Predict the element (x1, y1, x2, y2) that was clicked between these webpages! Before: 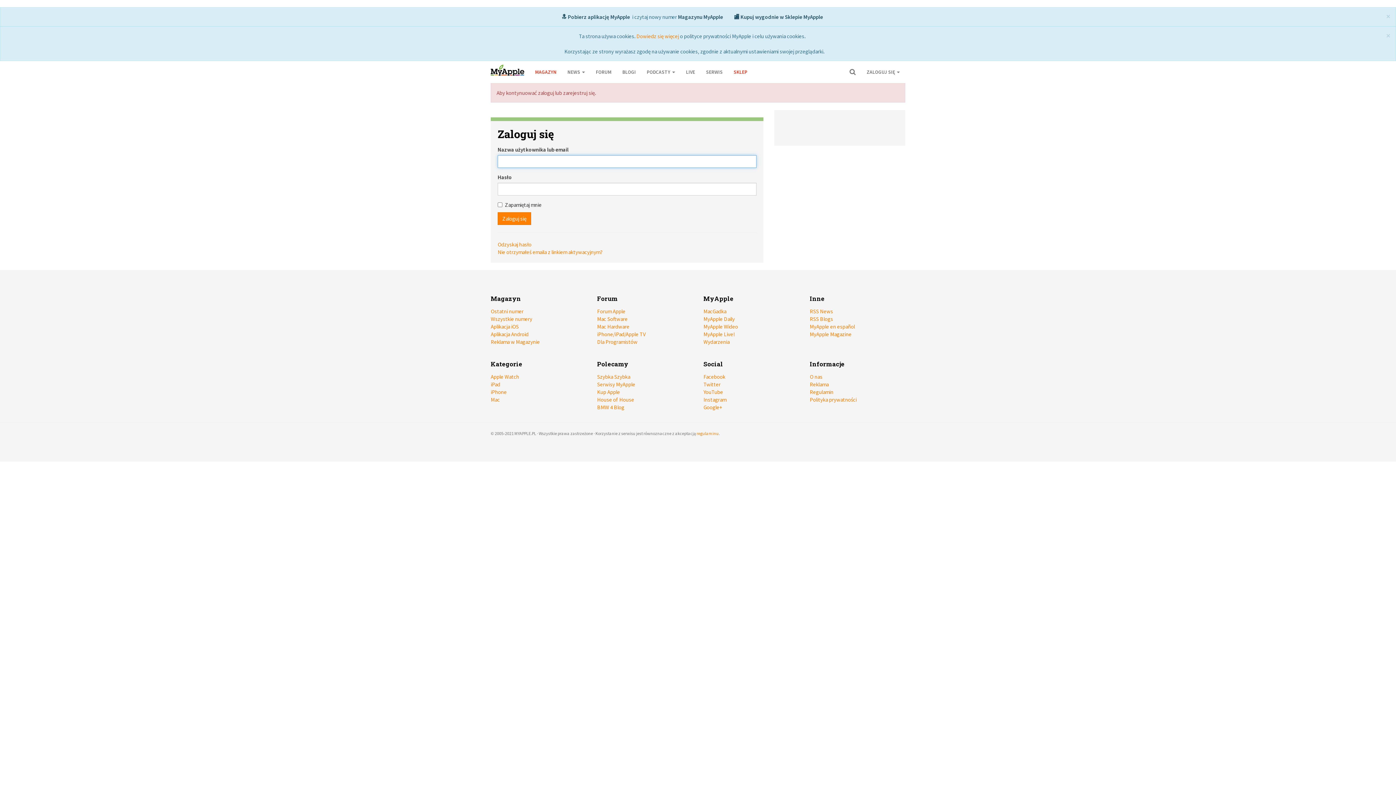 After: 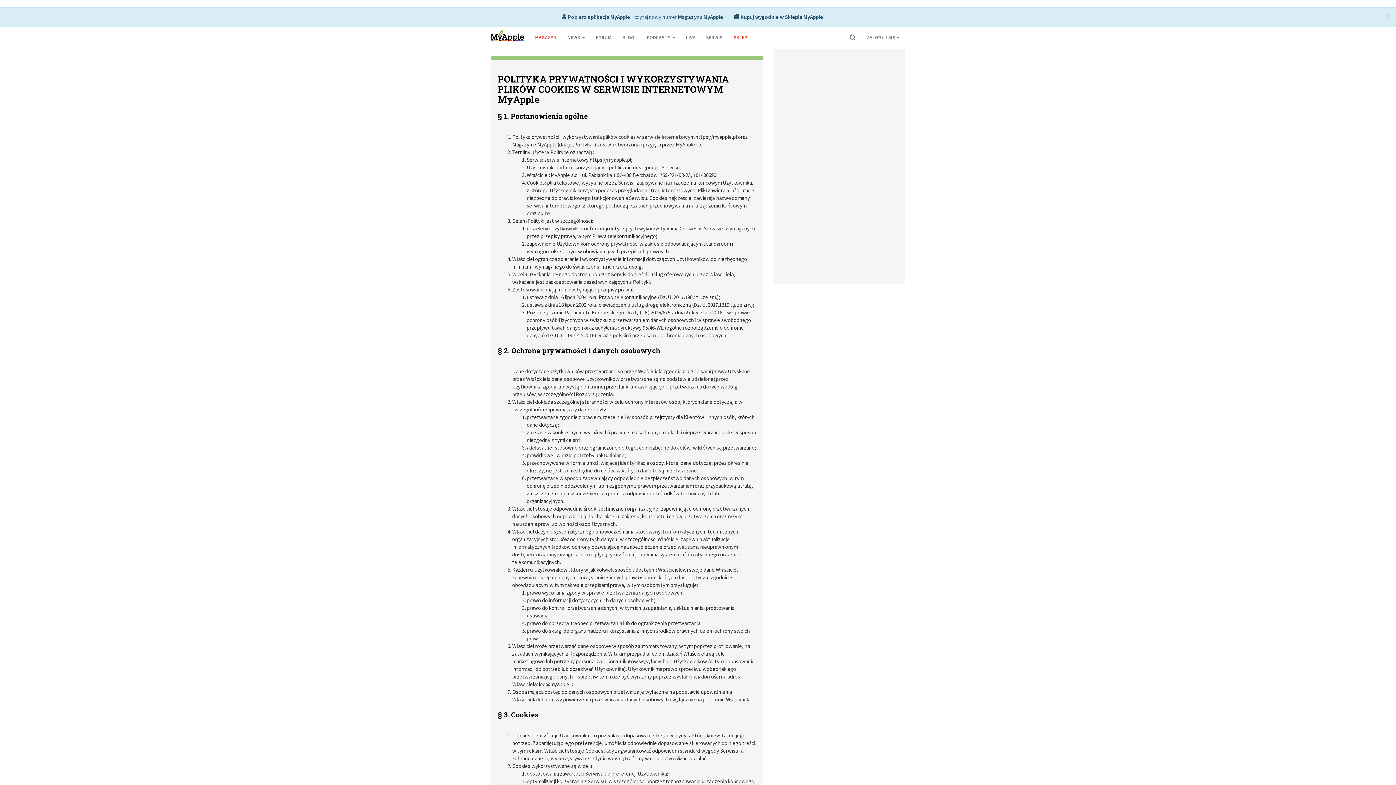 Action: bbox: (696, 430, 718, 436) label: regulaminu